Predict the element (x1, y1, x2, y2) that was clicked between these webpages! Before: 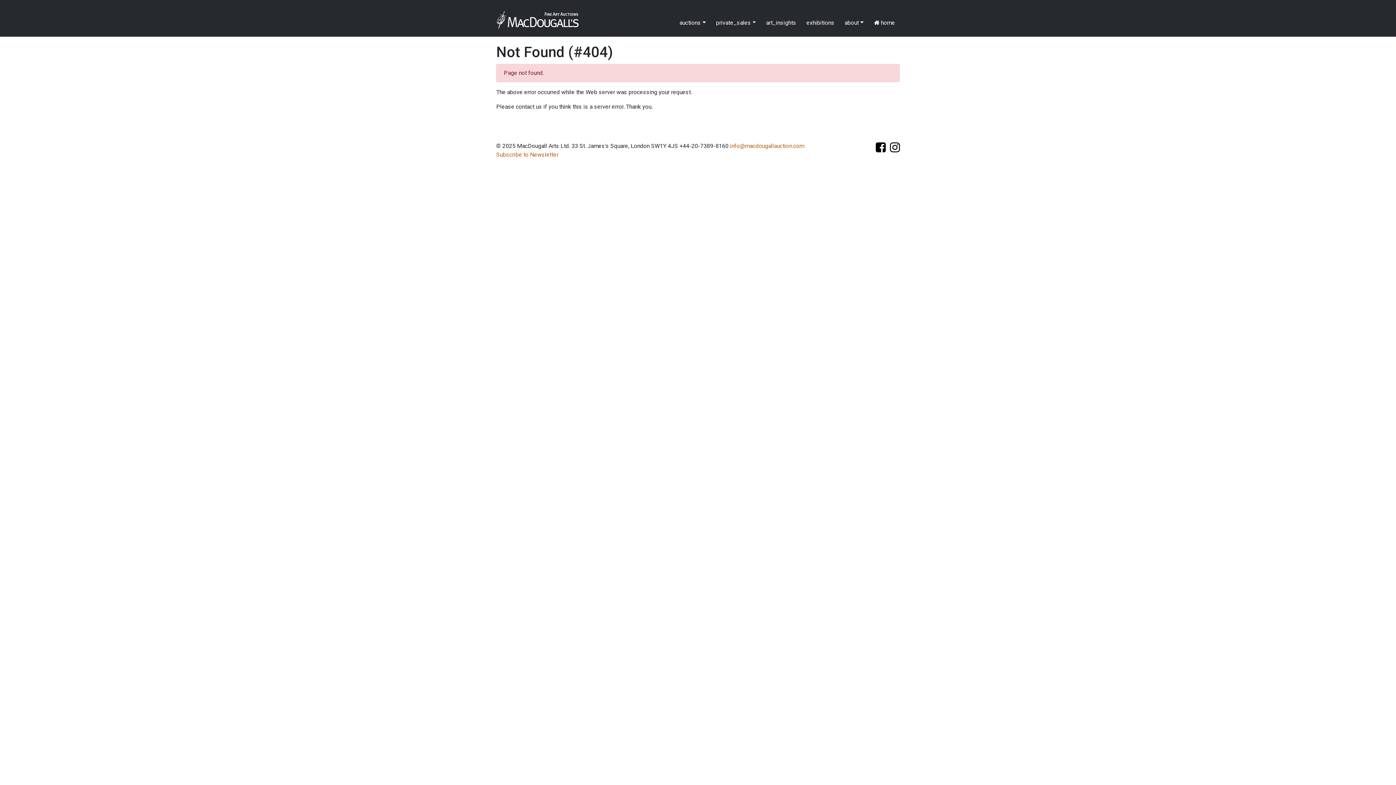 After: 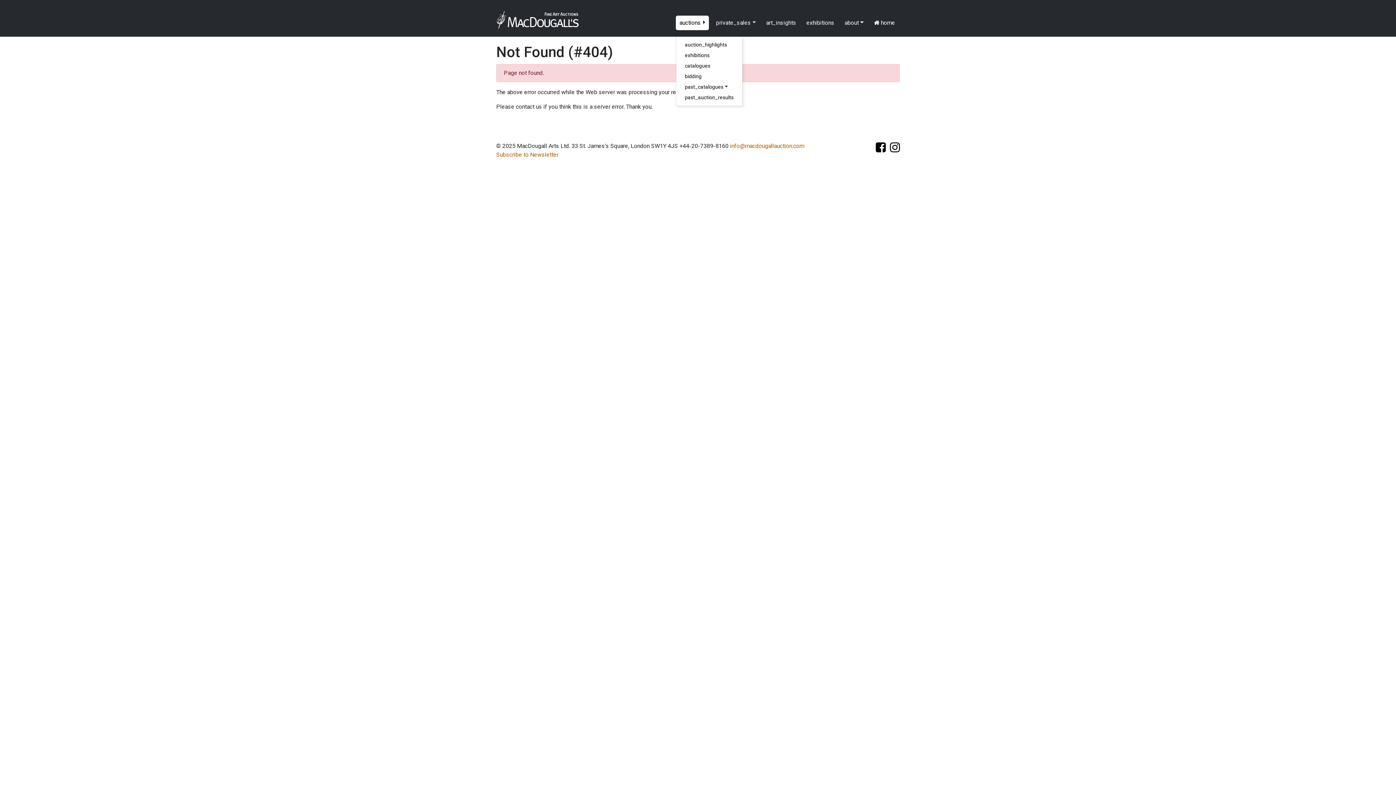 Action: label: auctions bbox: (675, 15, 708, 30)